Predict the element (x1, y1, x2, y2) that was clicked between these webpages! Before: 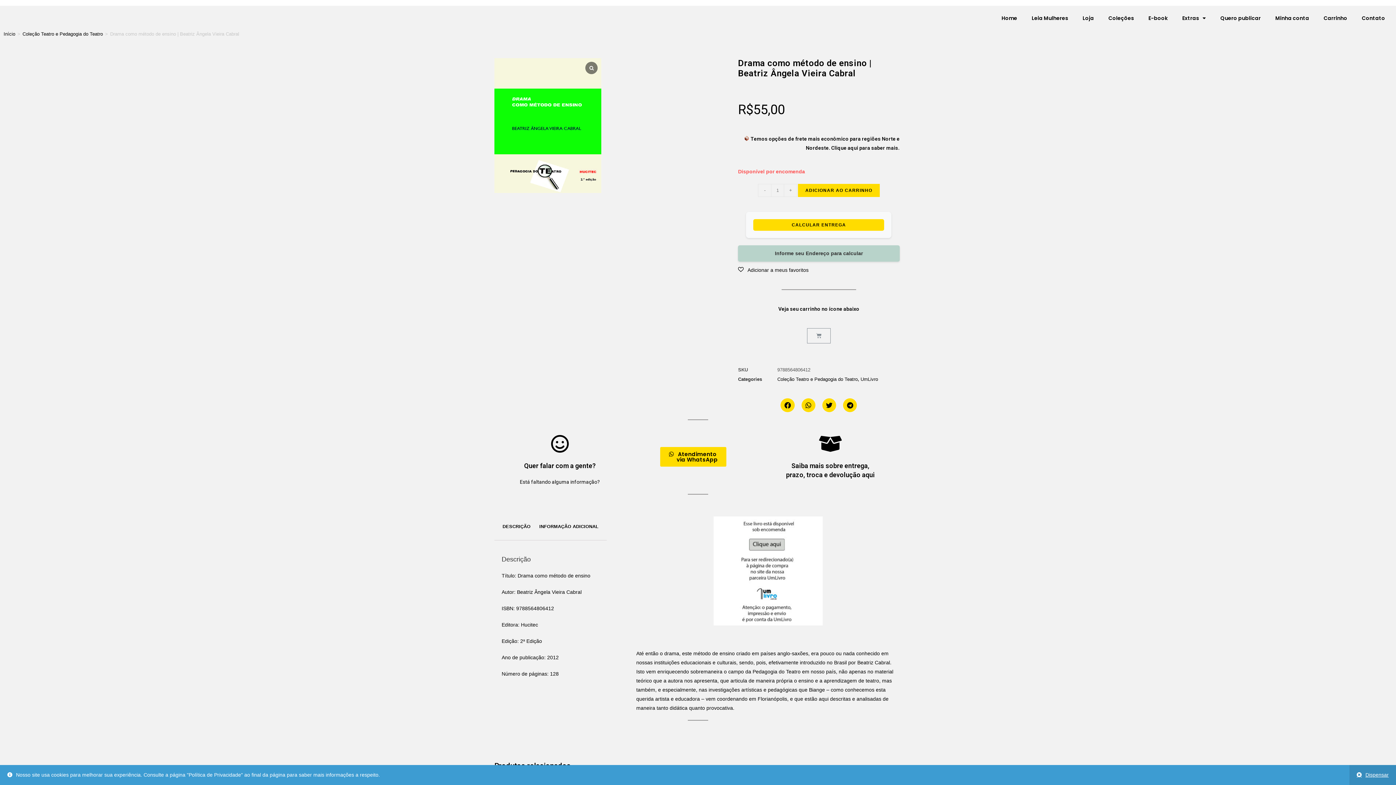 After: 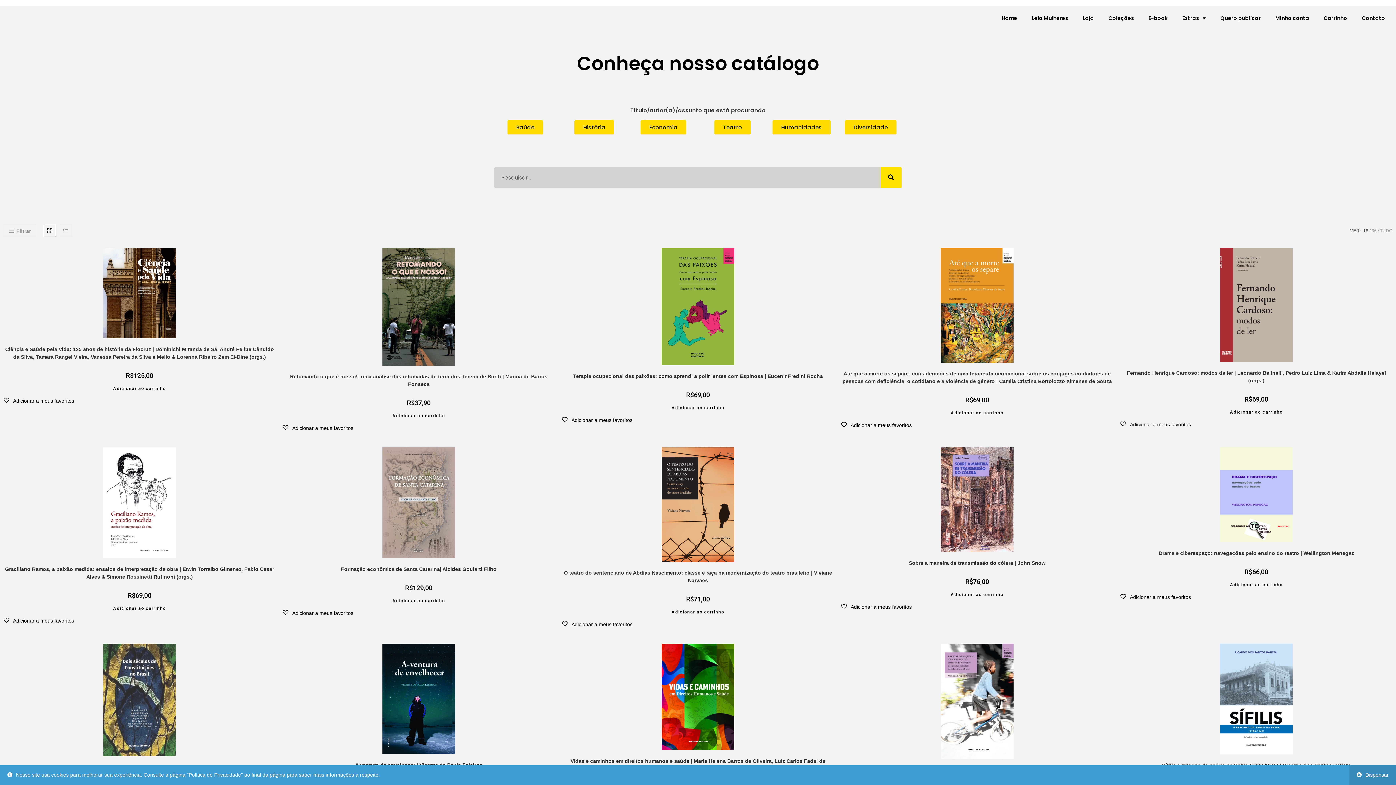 Action: label: UmLivro bbox: (860, 376, 878, 382)